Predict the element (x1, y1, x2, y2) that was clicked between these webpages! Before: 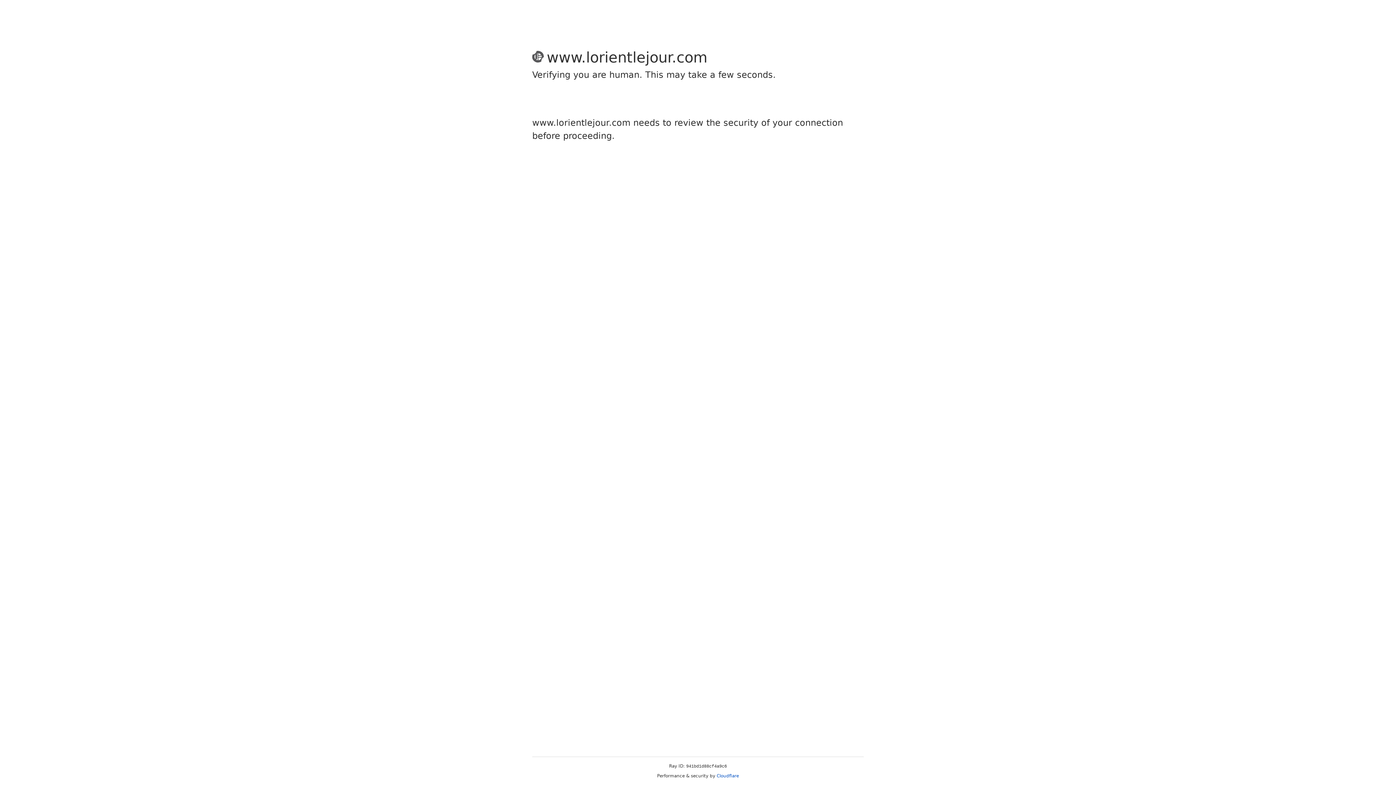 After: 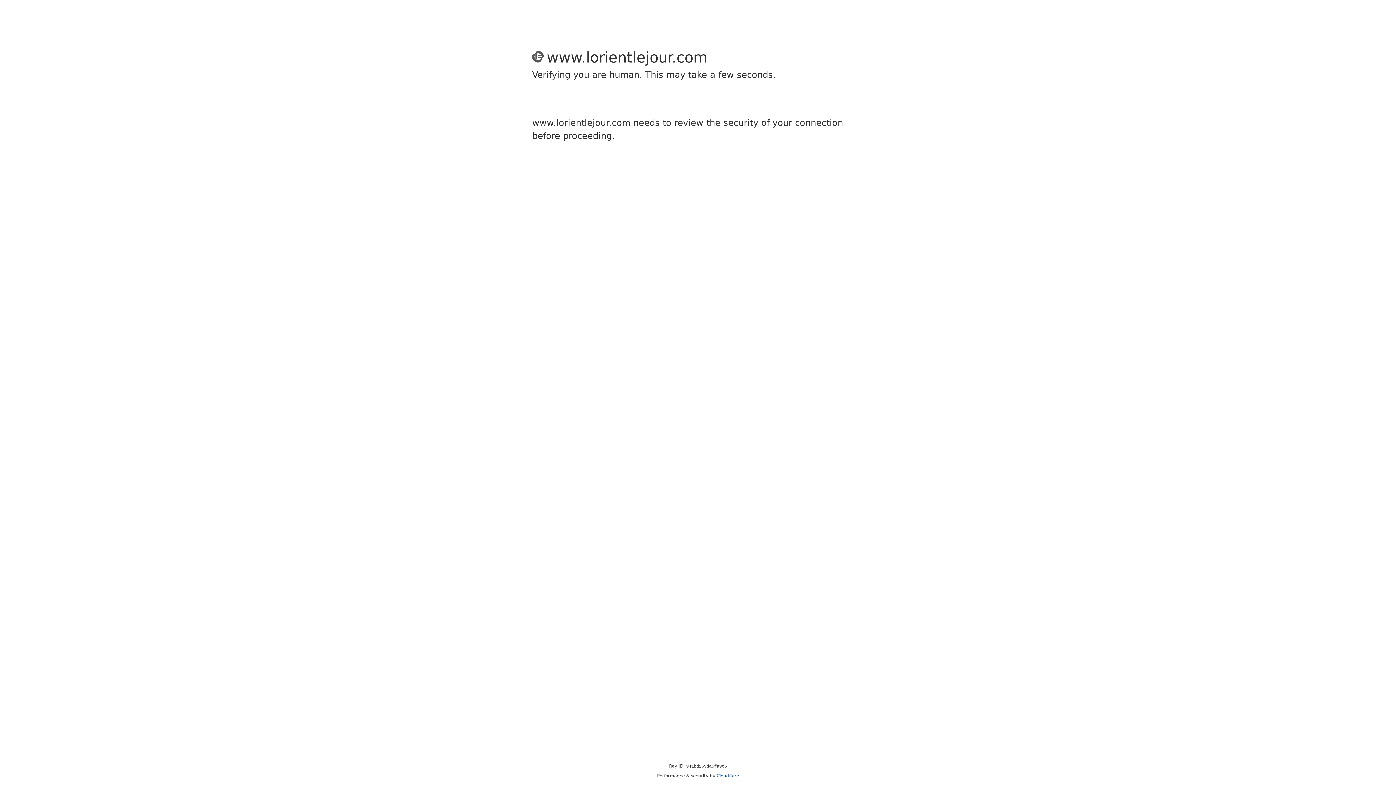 Action: bbox: (716, 773, 739, 778) label: Cloudflare